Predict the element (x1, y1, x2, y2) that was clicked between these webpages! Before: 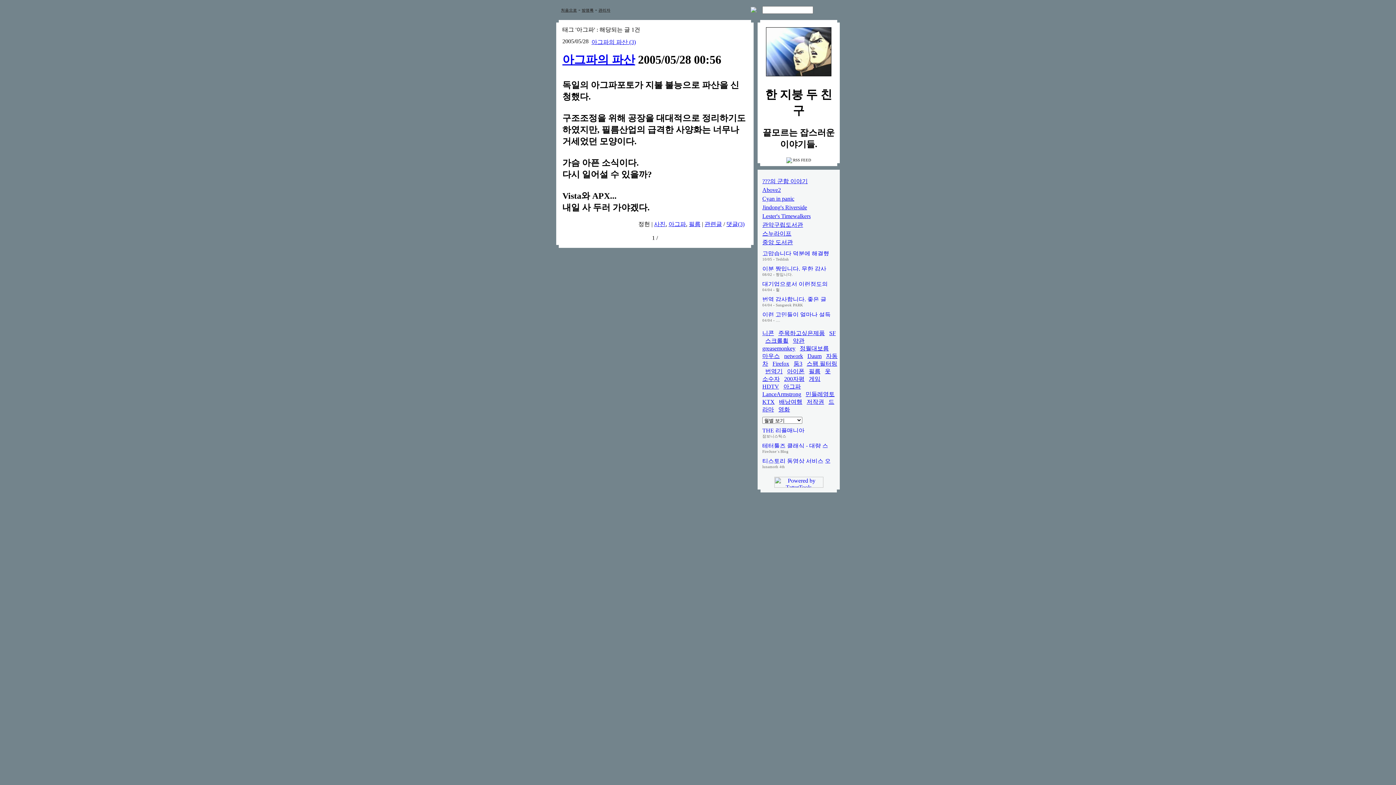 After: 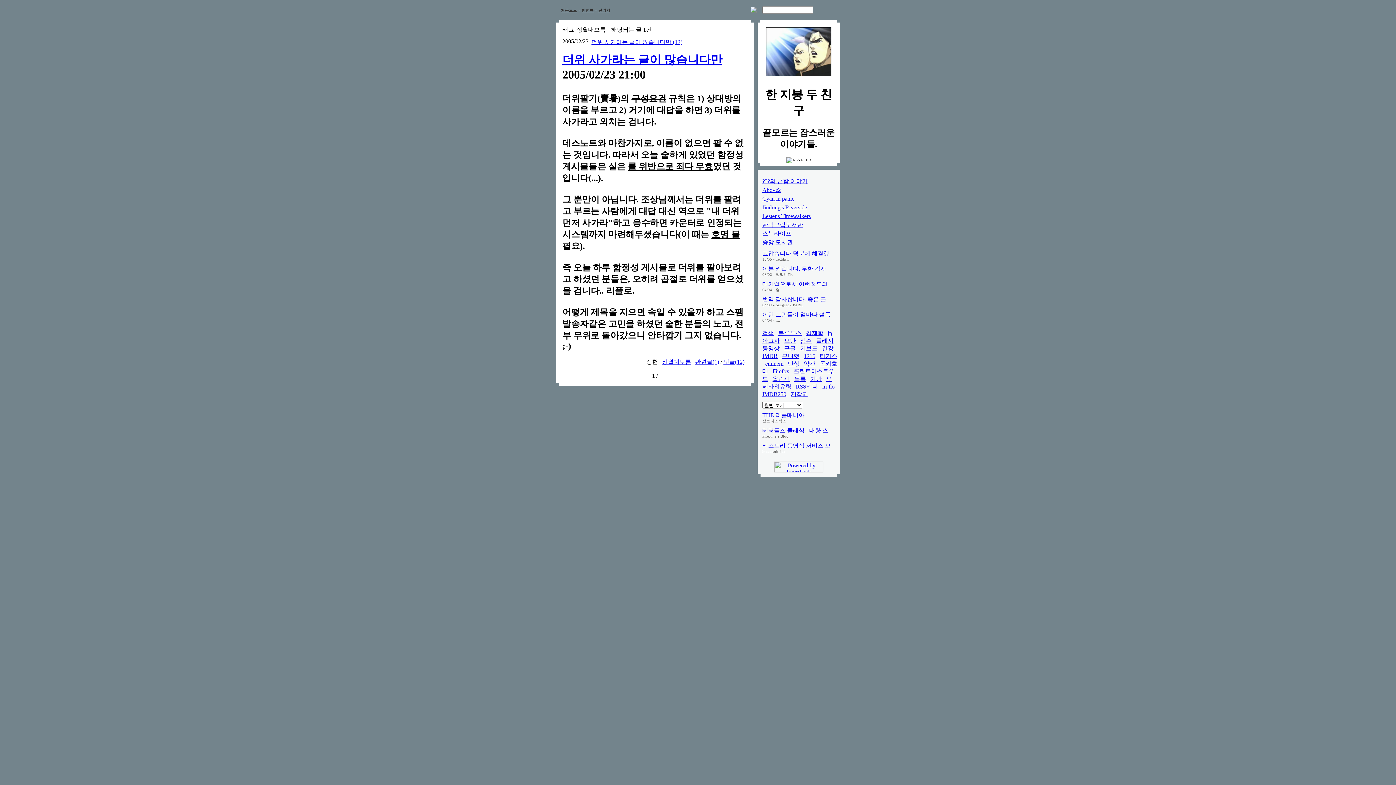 Action: bbox: (800, 345, 829, 351) label: 정월대보름